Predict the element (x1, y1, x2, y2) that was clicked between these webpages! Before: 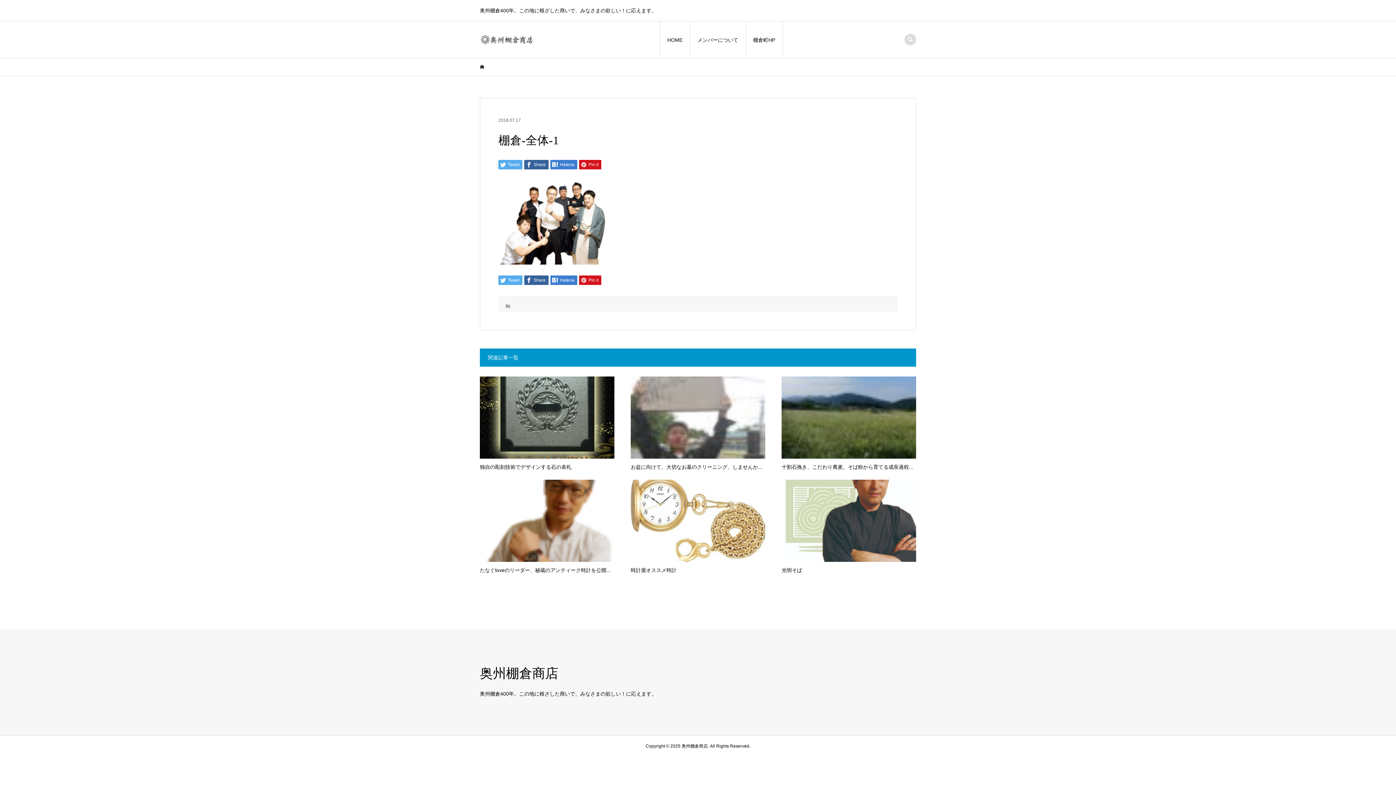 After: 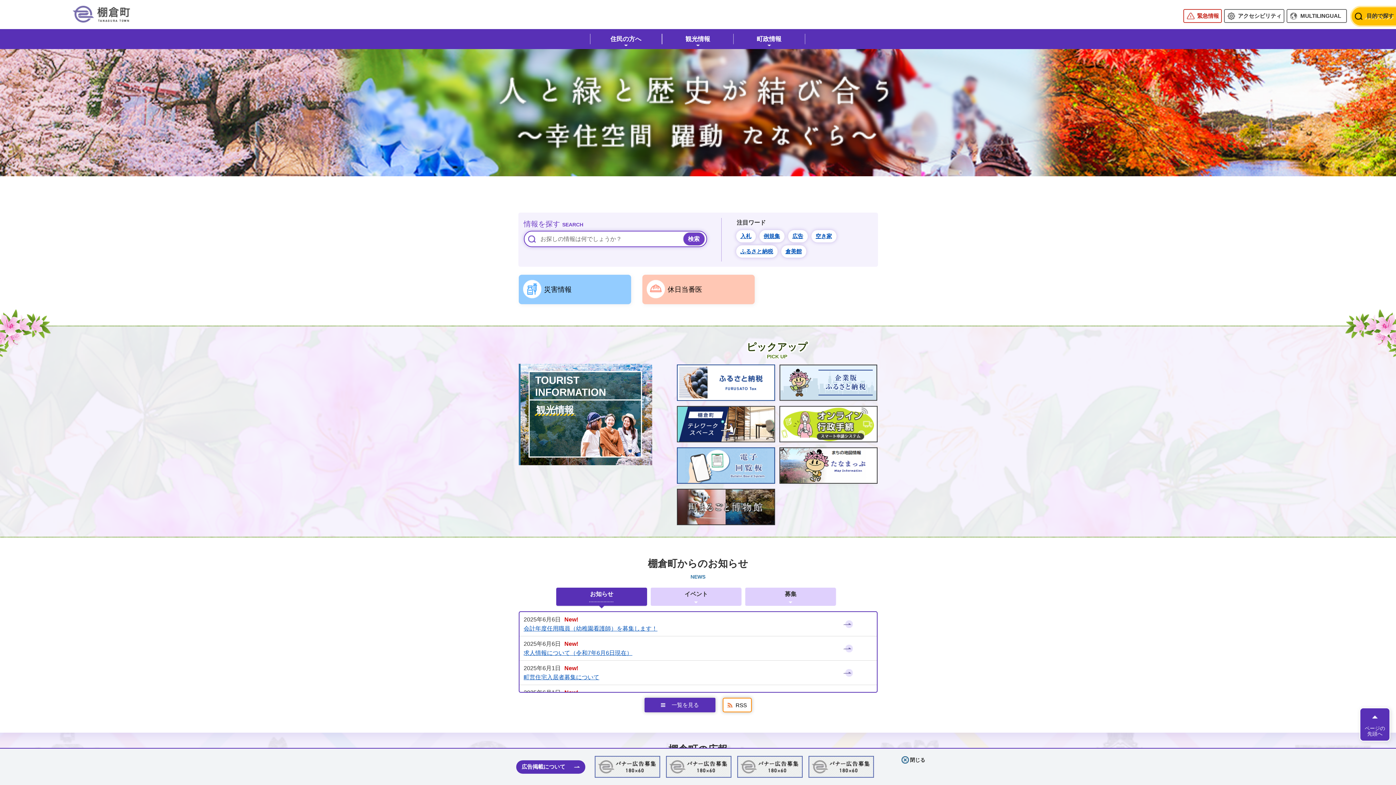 Action: label: 棚倉町HP bbox: (746, 21, 783, 58)